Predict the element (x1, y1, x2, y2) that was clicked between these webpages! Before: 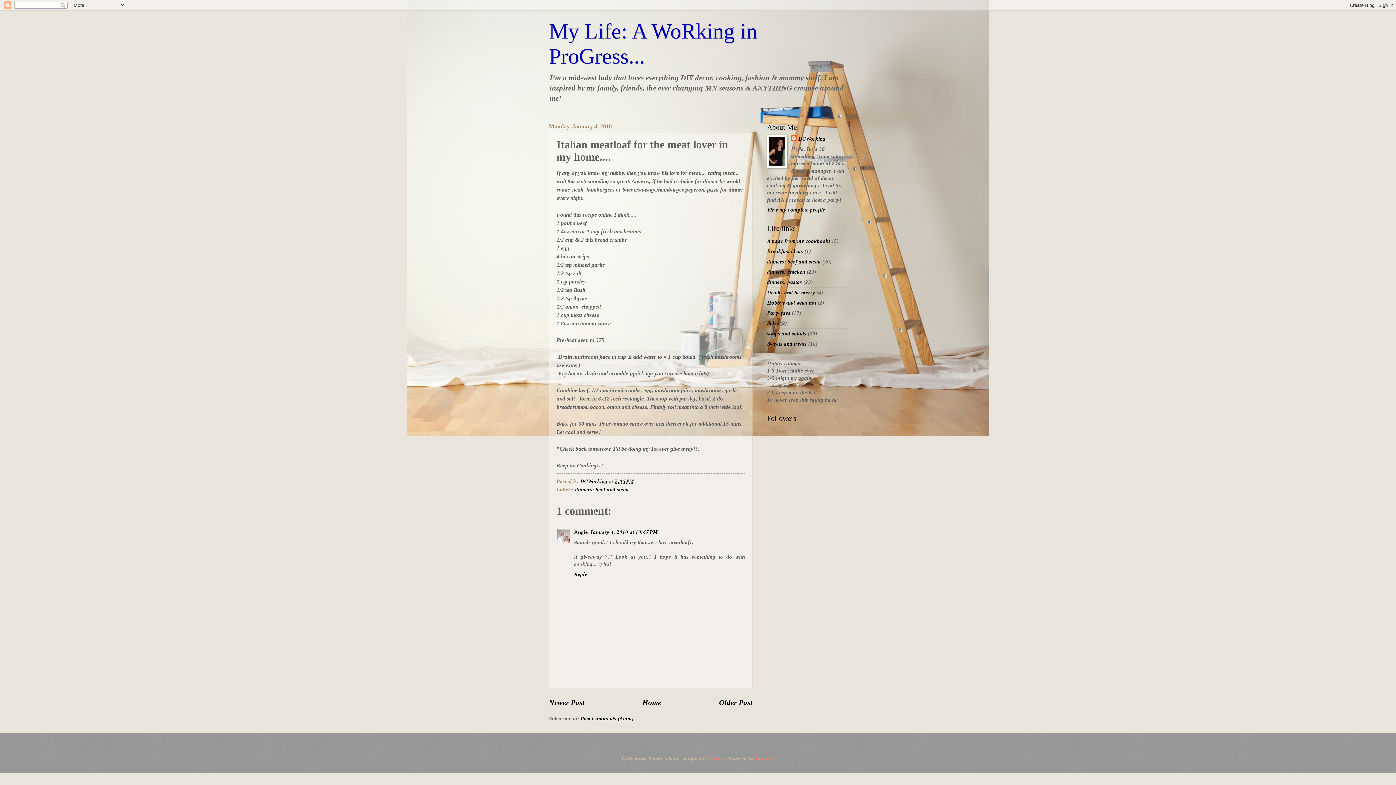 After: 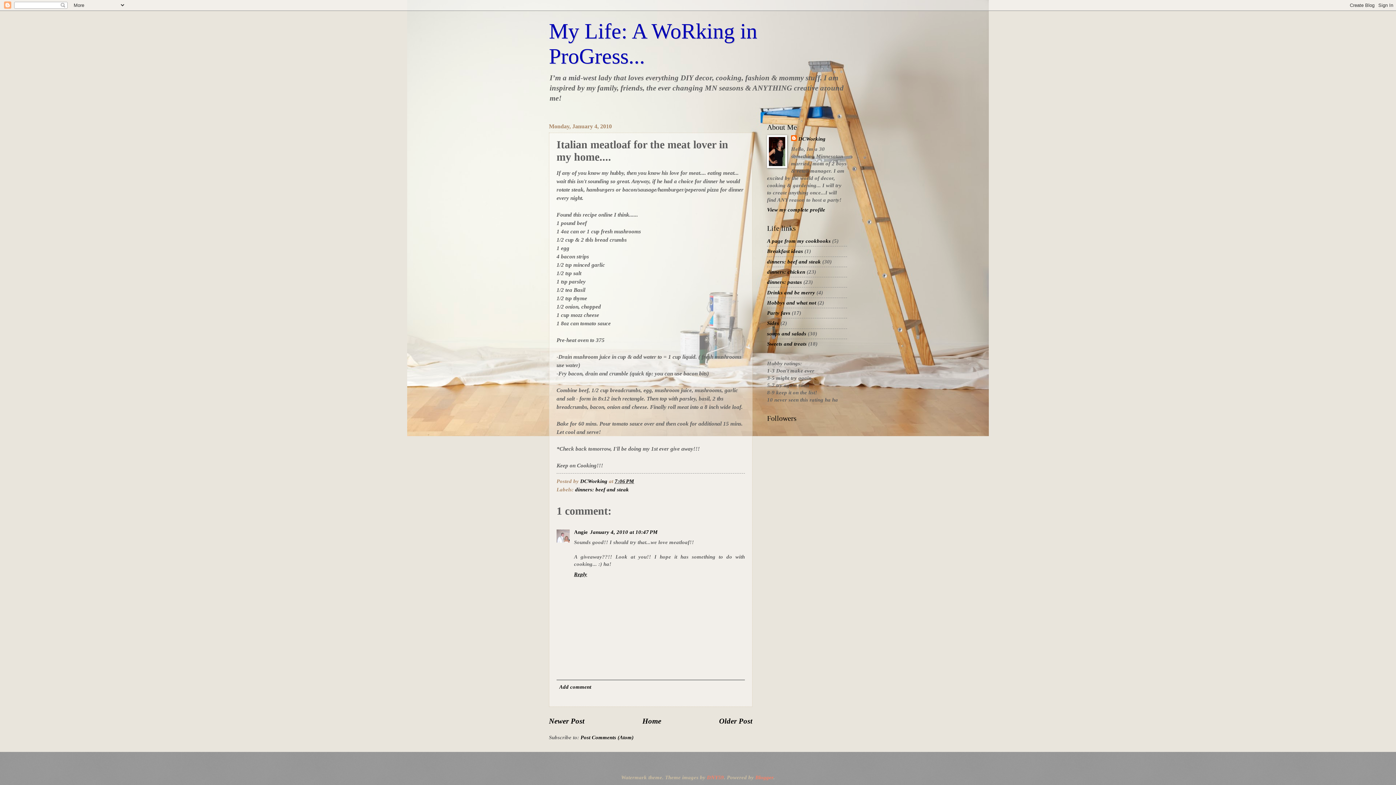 Action: bbox: (574, 569, 589, 577) label: Reply